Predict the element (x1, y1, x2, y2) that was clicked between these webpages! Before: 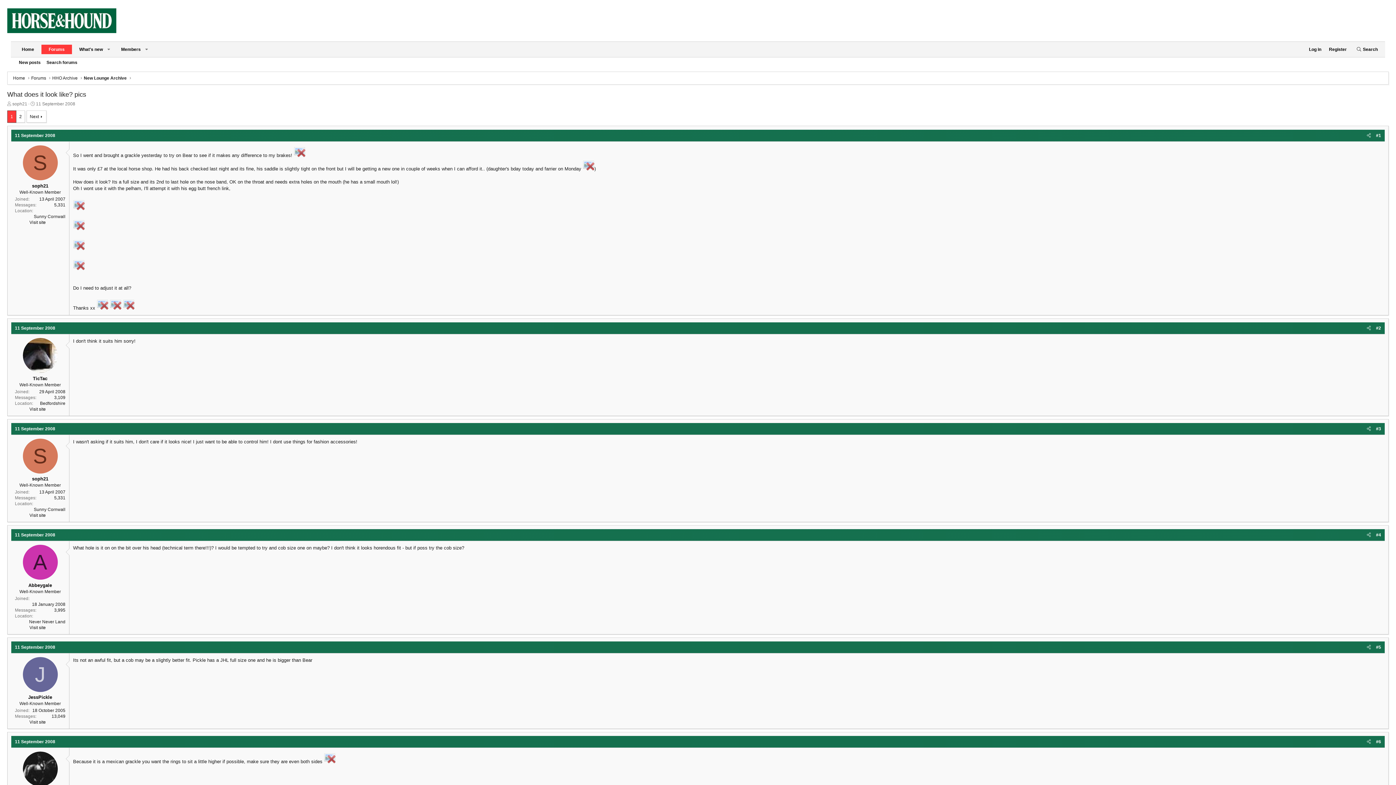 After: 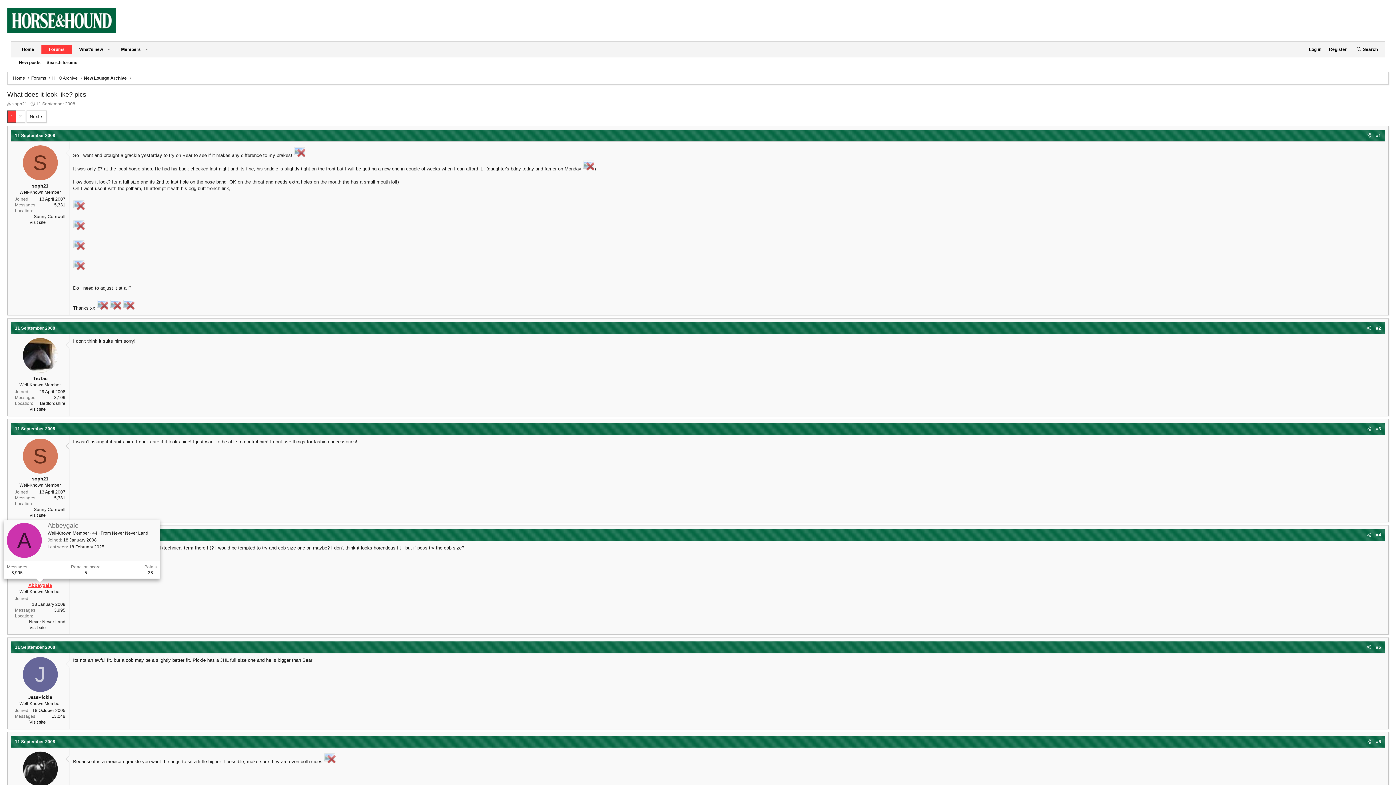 Action: bbox: (28, 582, 52, 588) label: Abbeygale